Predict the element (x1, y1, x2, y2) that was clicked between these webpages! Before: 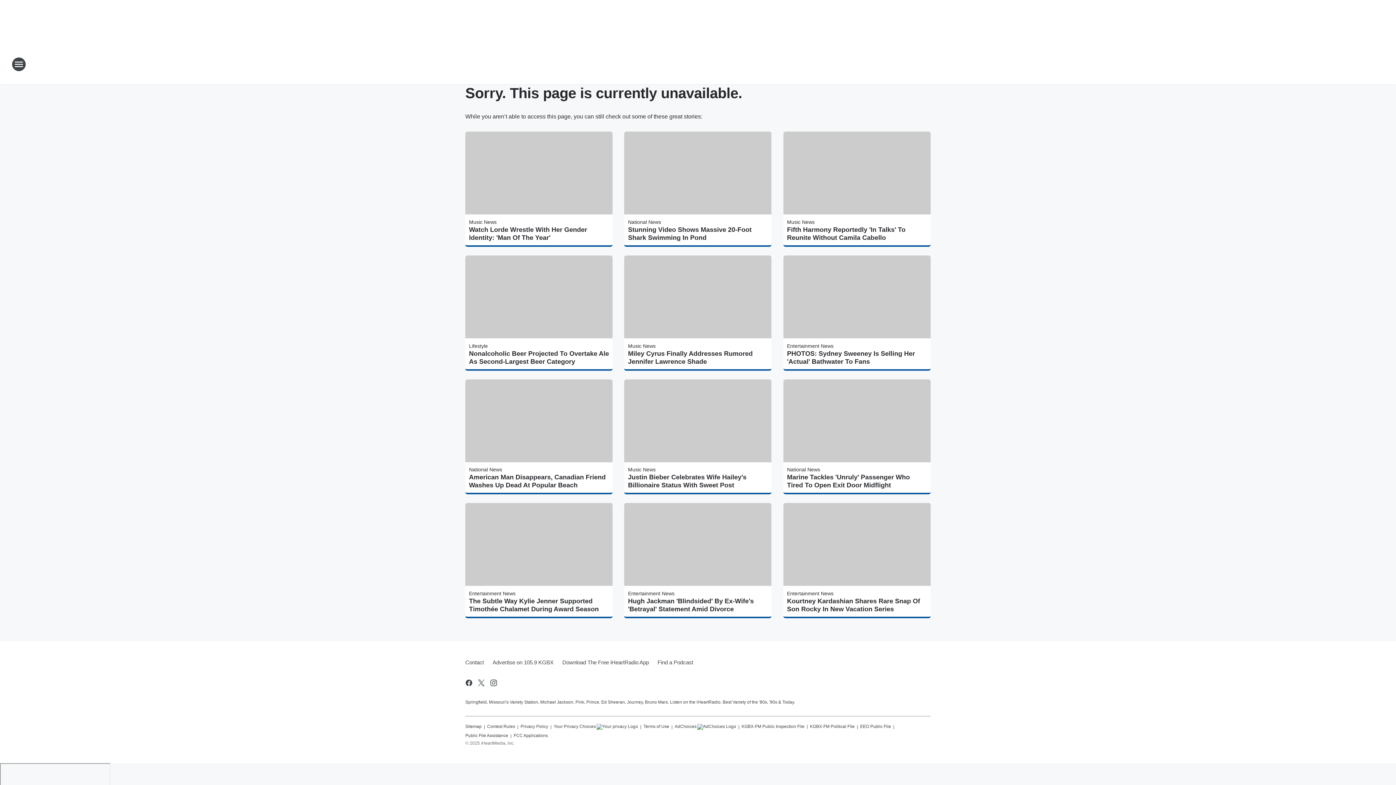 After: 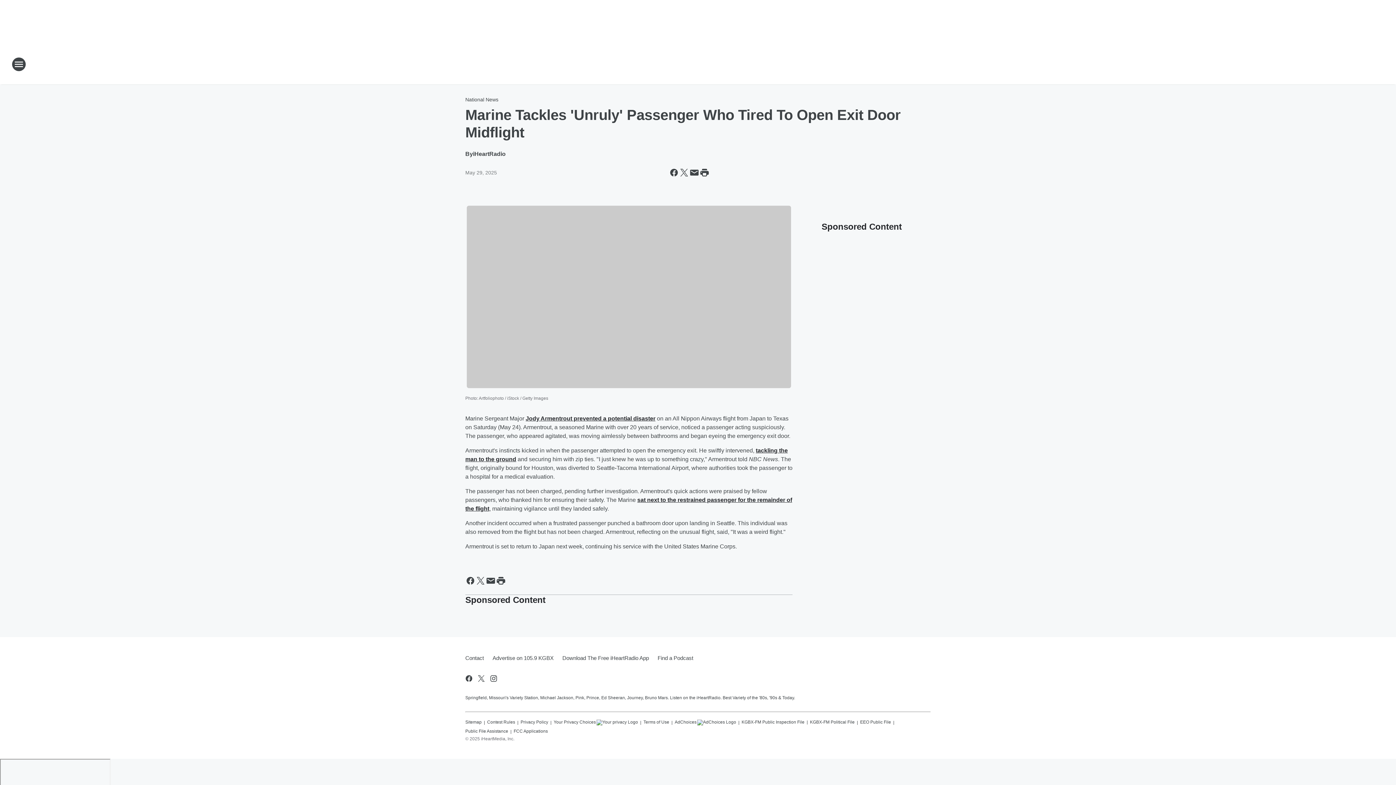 Action: label: Marine Tackles 'Unruly' Passenger Who Tired To Open Exit Door Midflight bbox: (787, 473, 927, 489)